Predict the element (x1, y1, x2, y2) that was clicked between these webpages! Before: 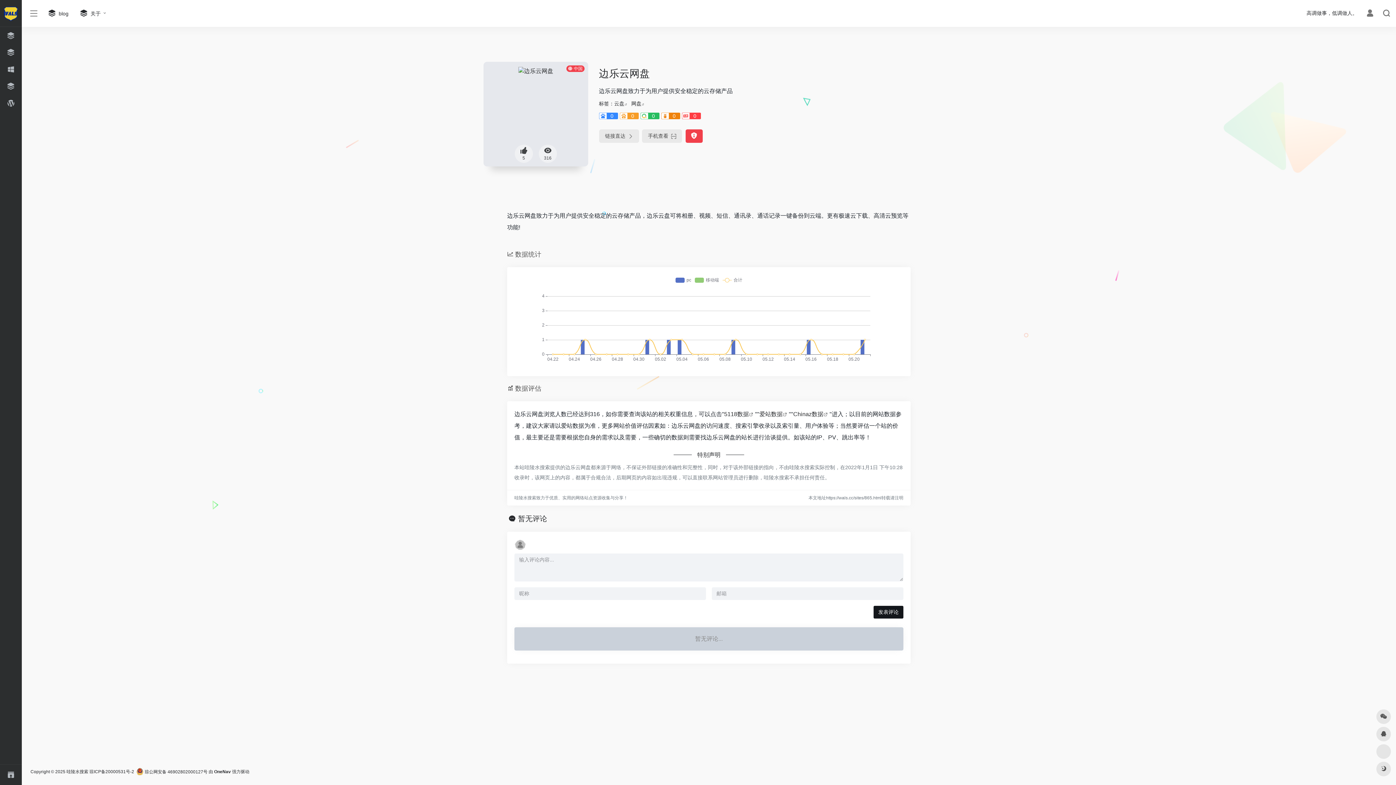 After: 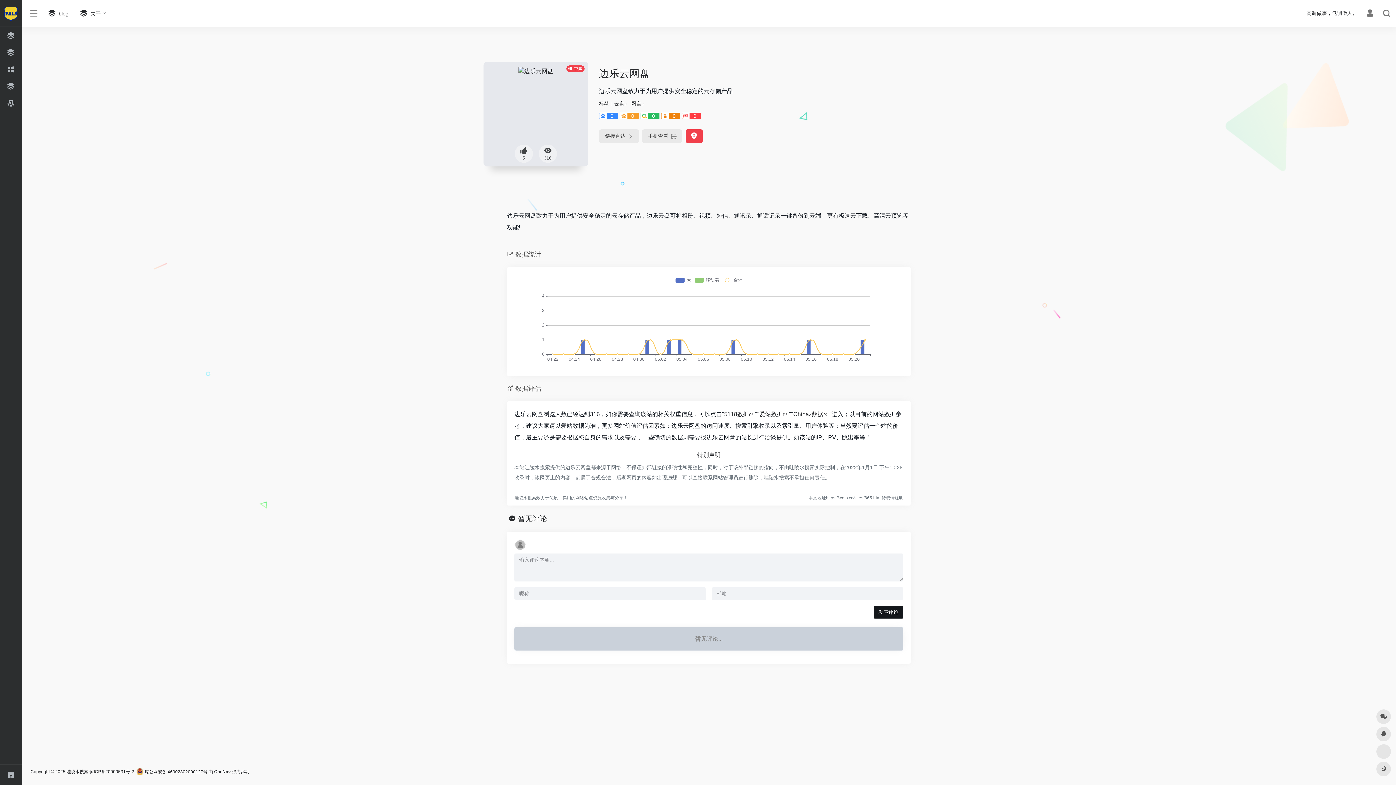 Action: label: 0 bbox: (661, 112, 680, 119)